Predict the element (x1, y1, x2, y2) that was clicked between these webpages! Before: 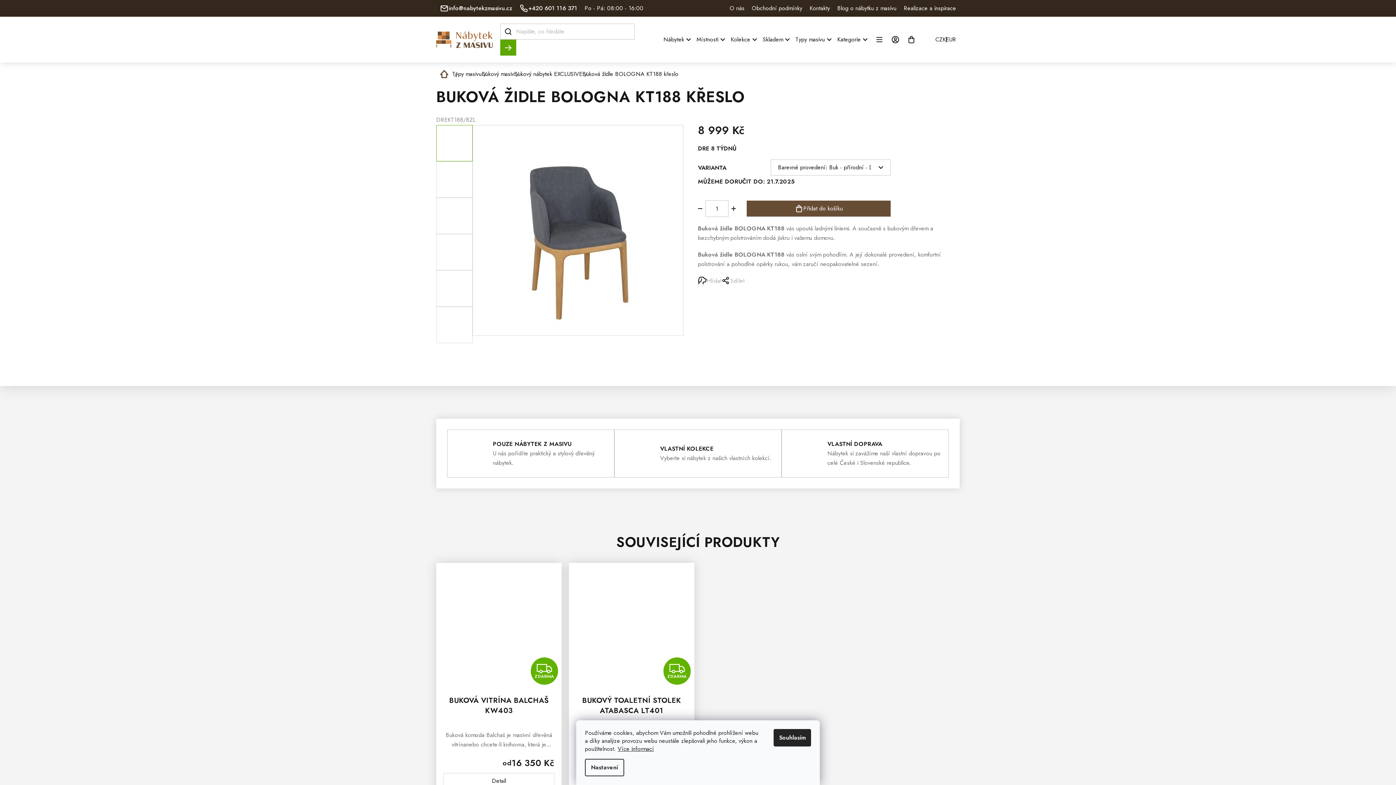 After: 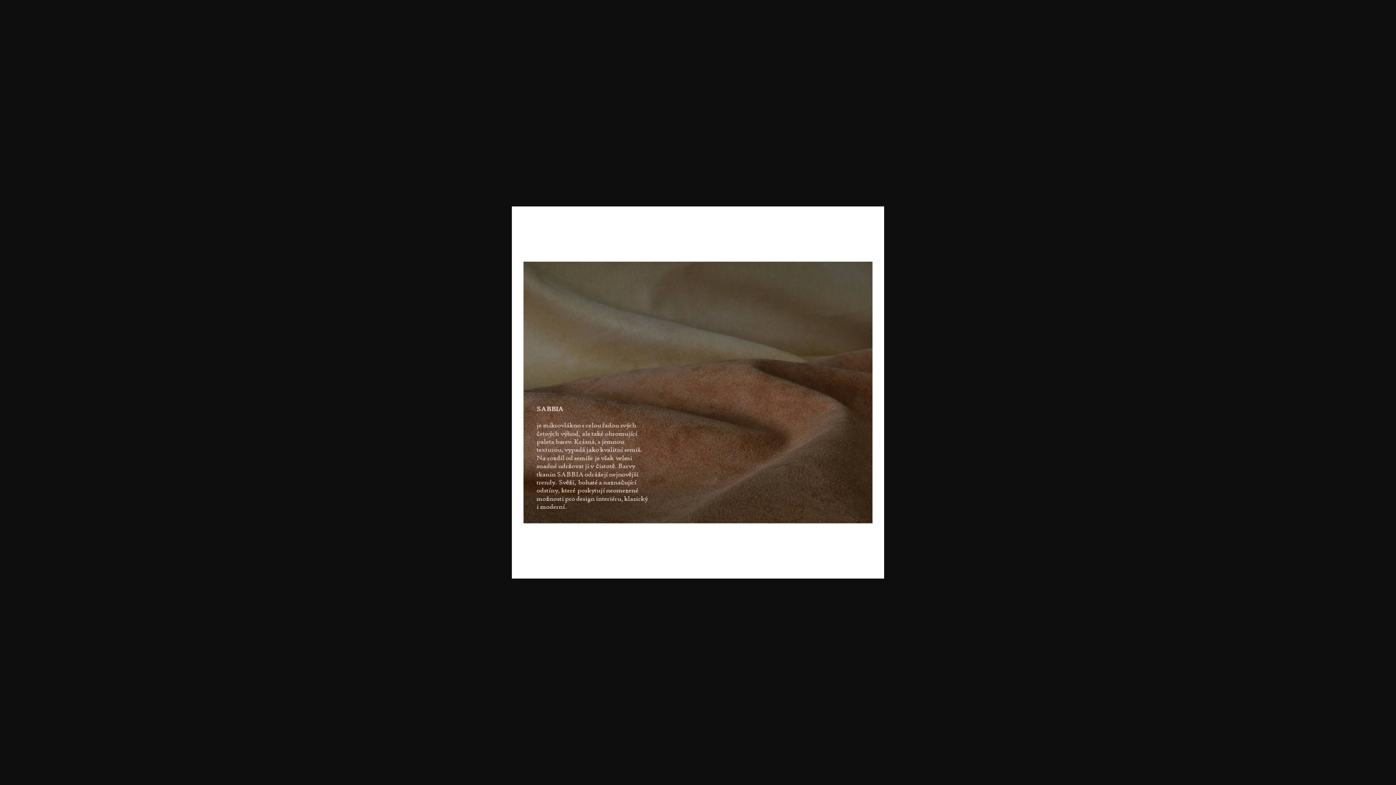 Action: bbox: (436, 306, 472, 343)